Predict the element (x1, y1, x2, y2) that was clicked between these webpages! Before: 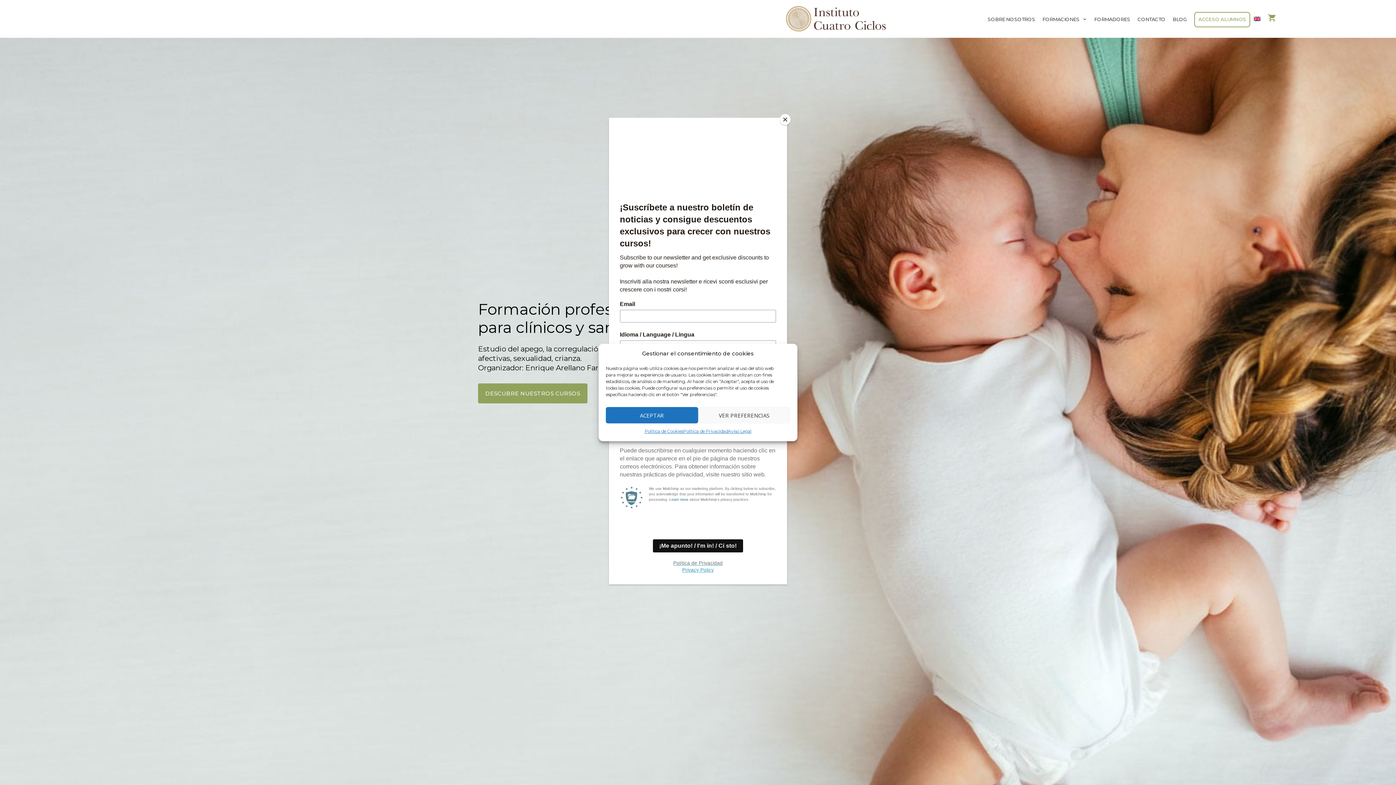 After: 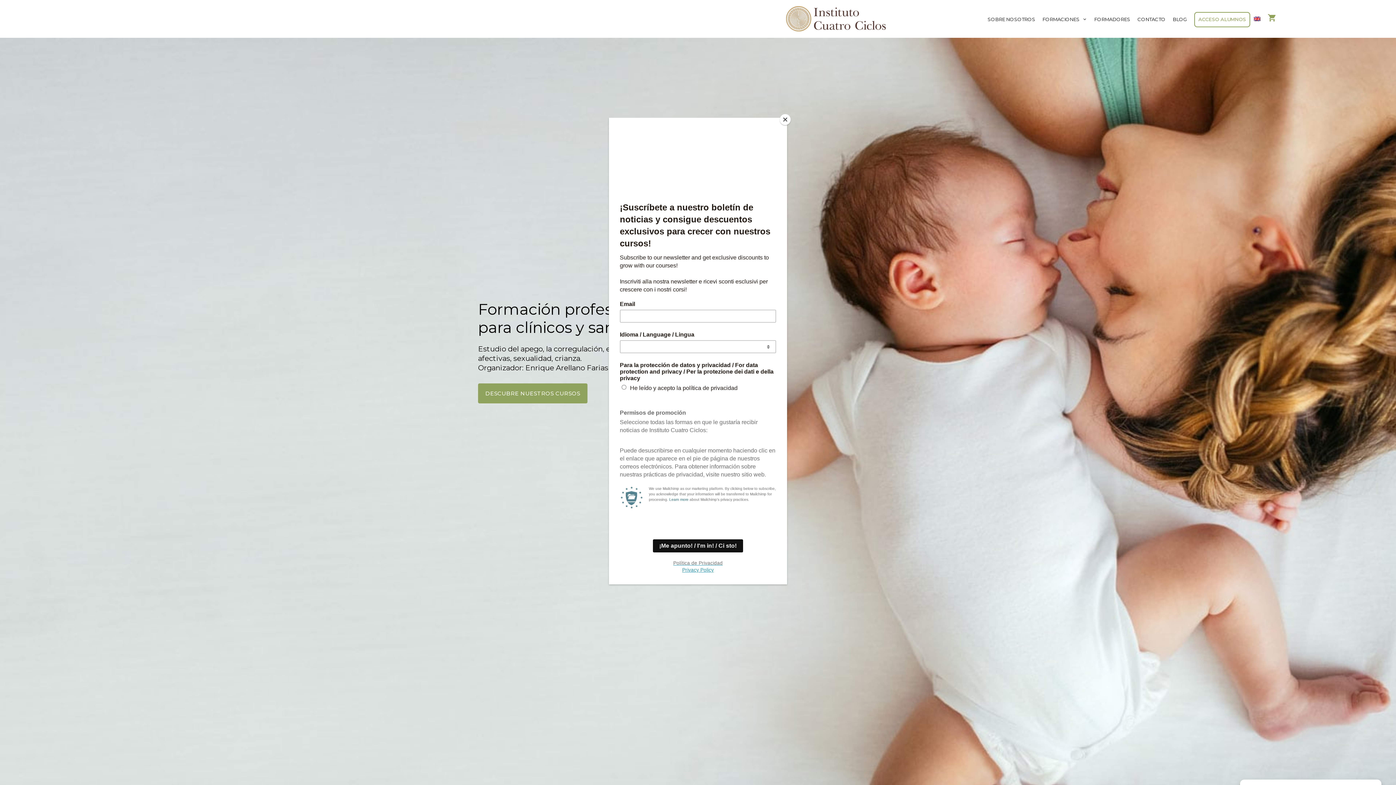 Action: bbox: (606, 407, 698, 423) label: ACEPTAR